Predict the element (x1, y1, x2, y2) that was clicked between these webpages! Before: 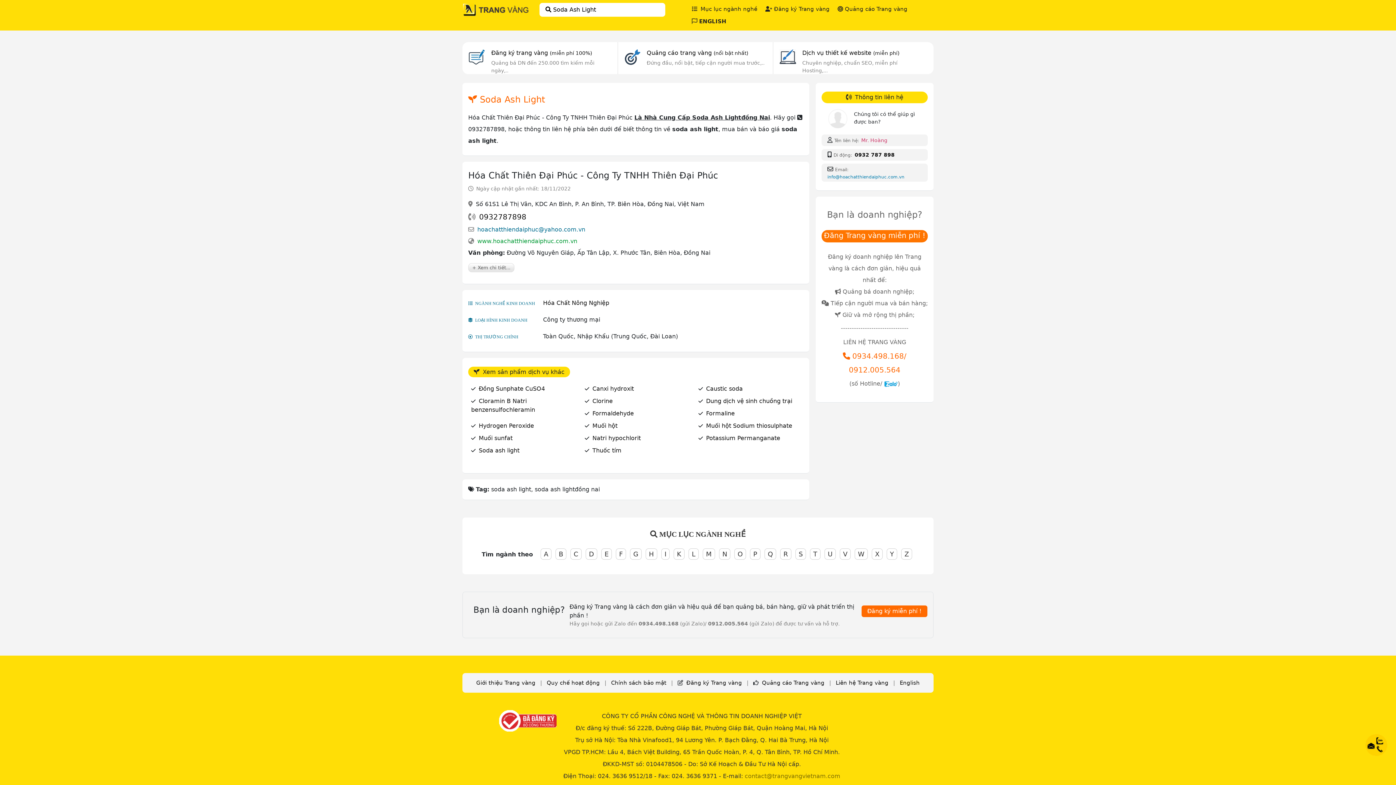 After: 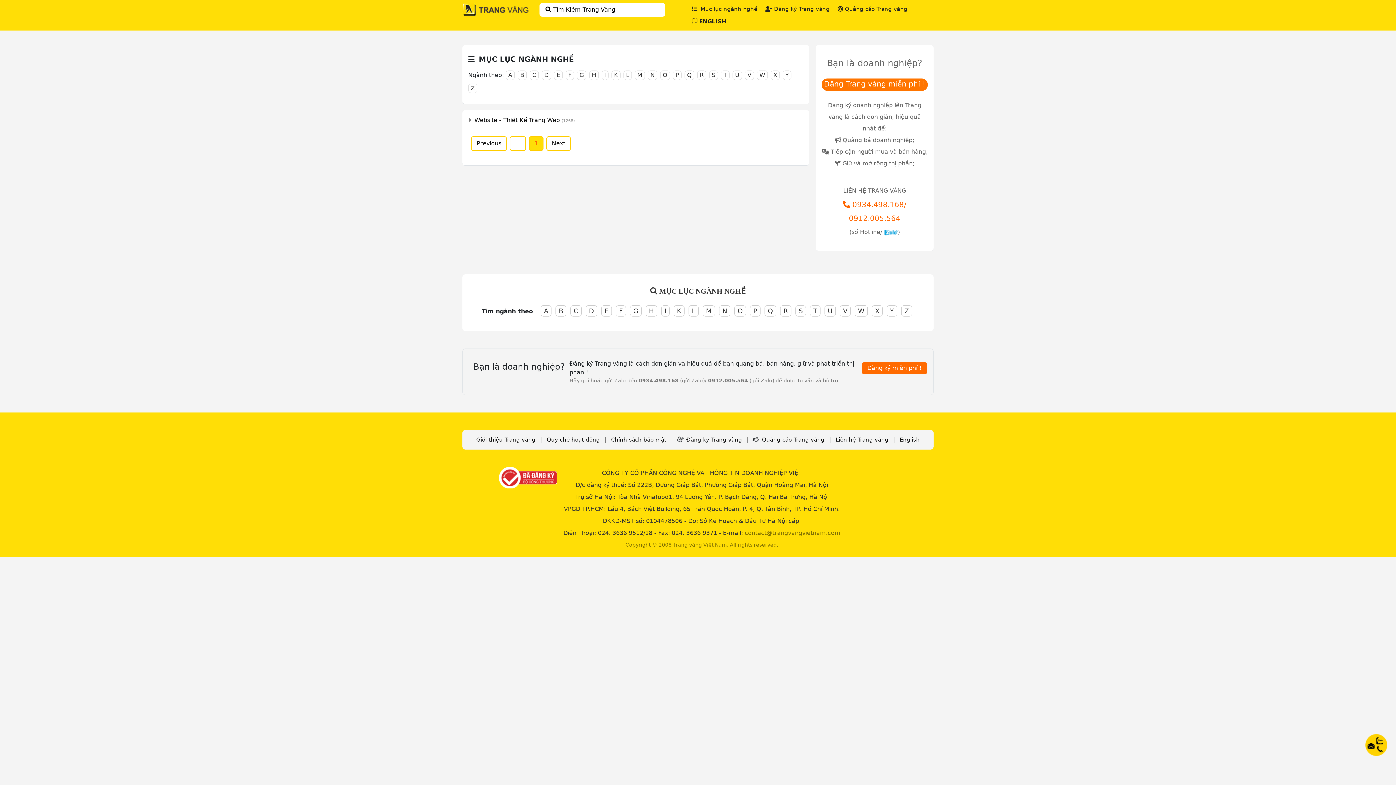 Action: label: W bbox: (854, 548, 868, 560)